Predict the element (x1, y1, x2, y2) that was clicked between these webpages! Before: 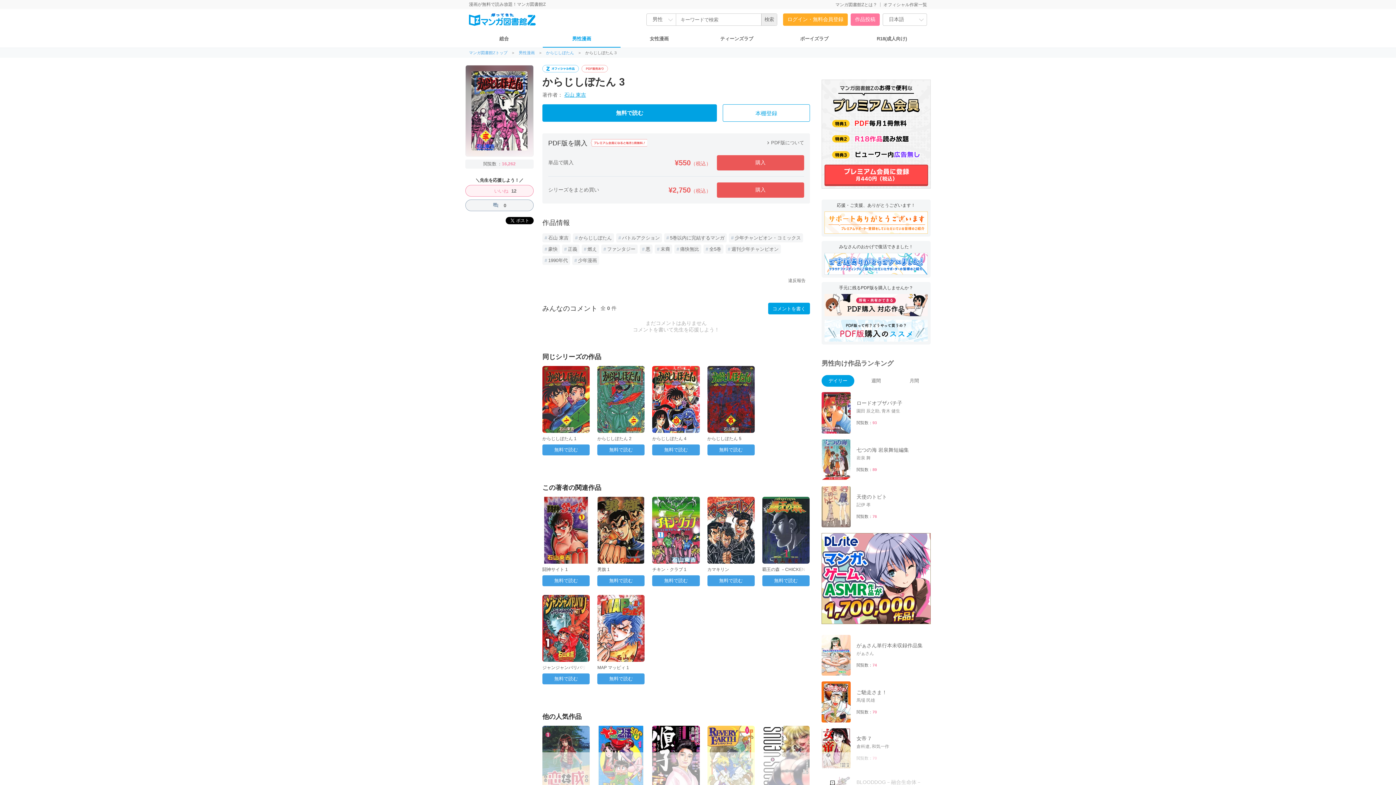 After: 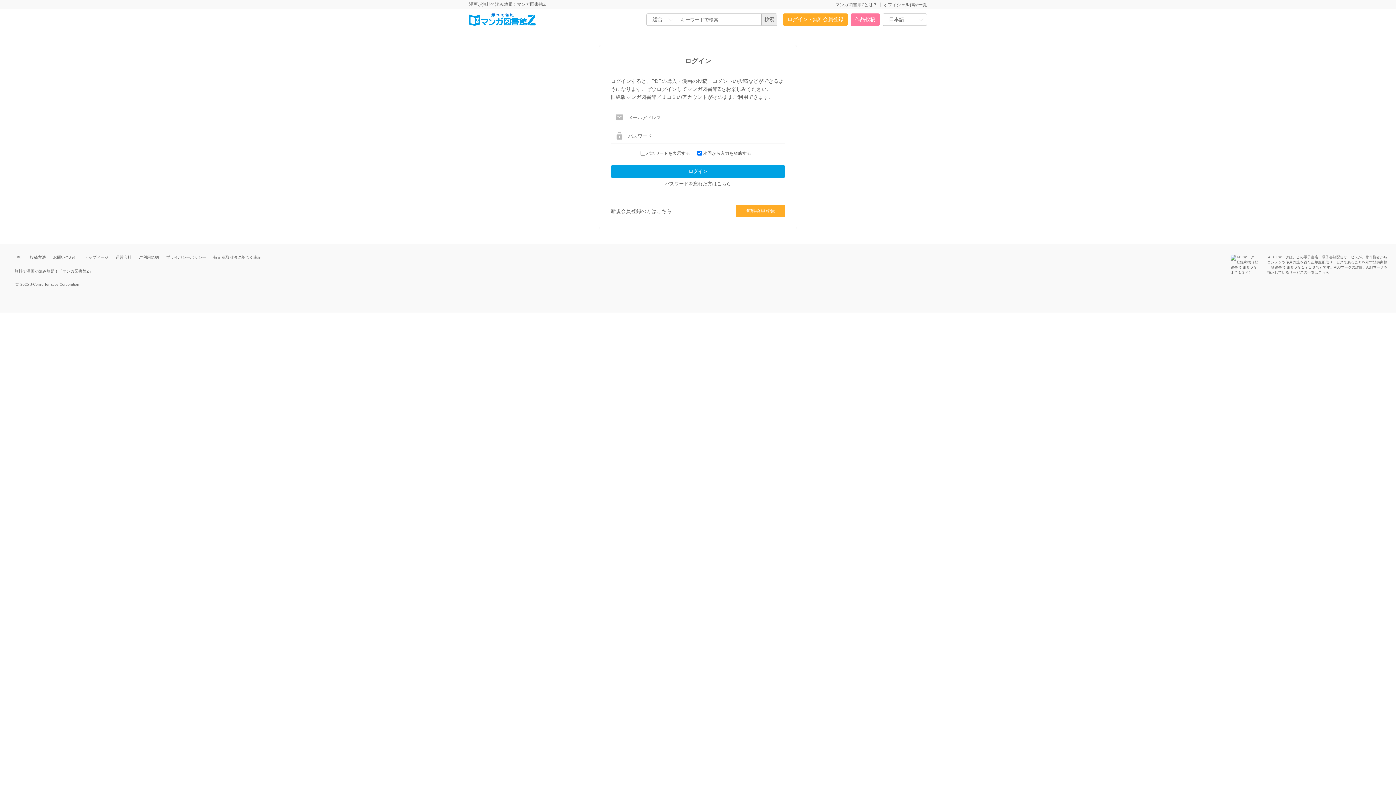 Action: label: ログイン・無料会員登録 bbox: (783, 13, 848, 25)